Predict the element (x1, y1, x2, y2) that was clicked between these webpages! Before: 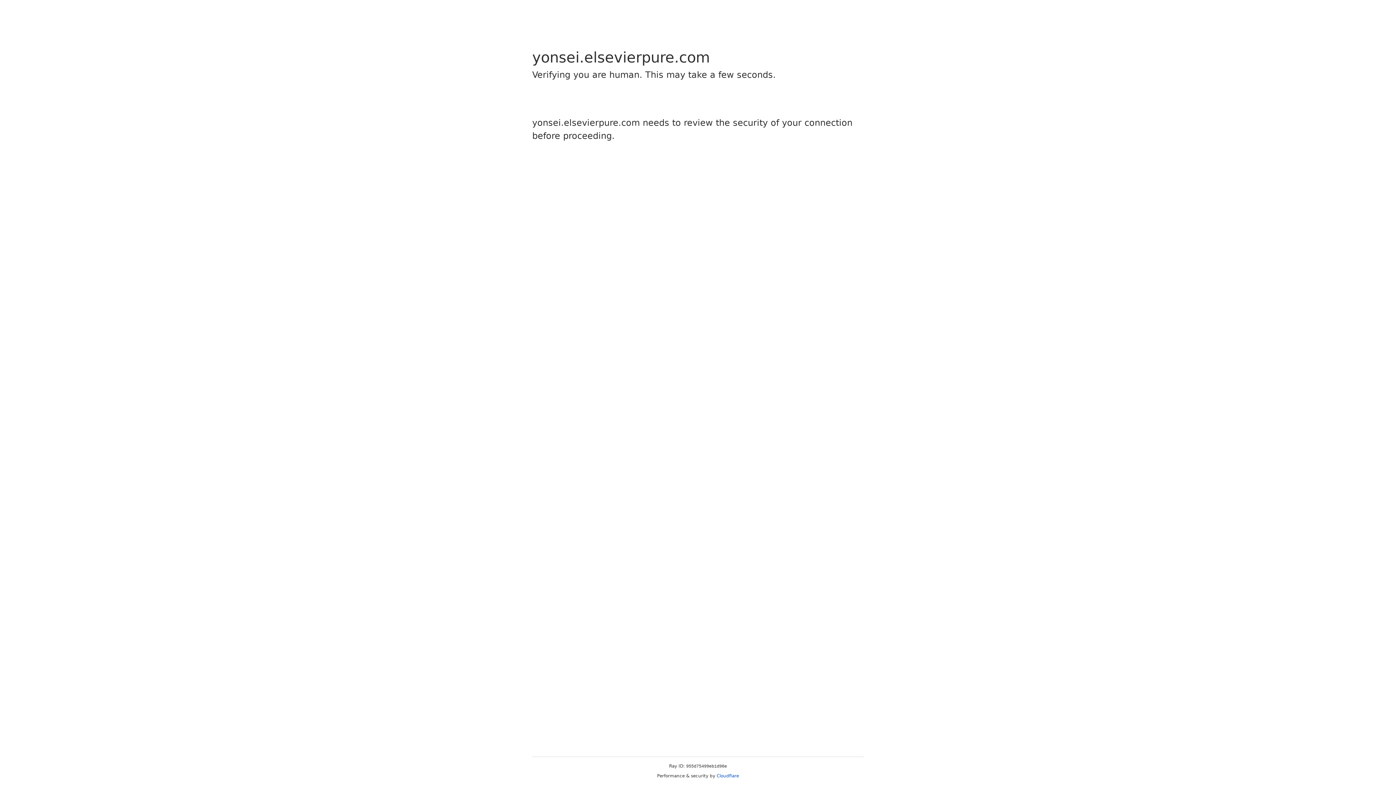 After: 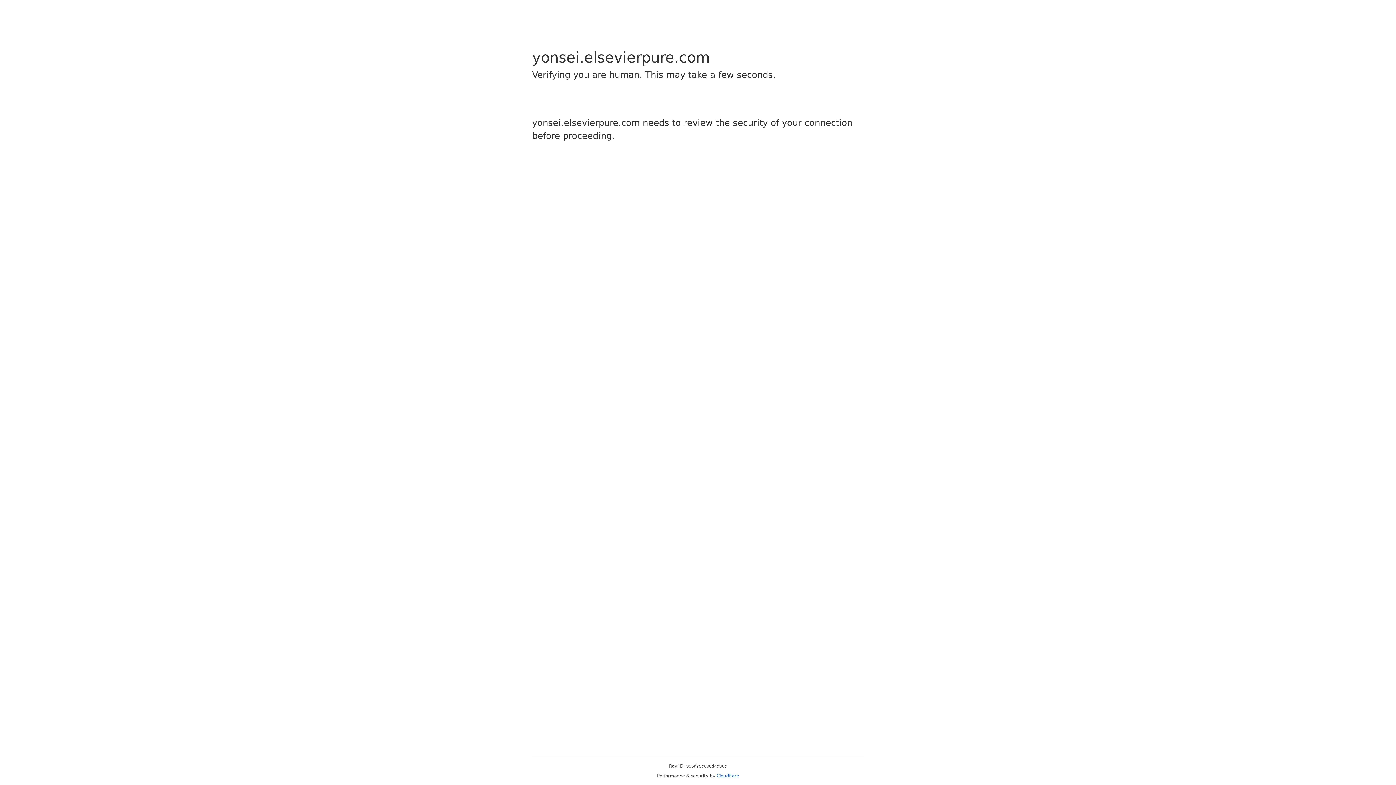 Action: bbox: (716, 773, 739, 778) label: Cloudflare